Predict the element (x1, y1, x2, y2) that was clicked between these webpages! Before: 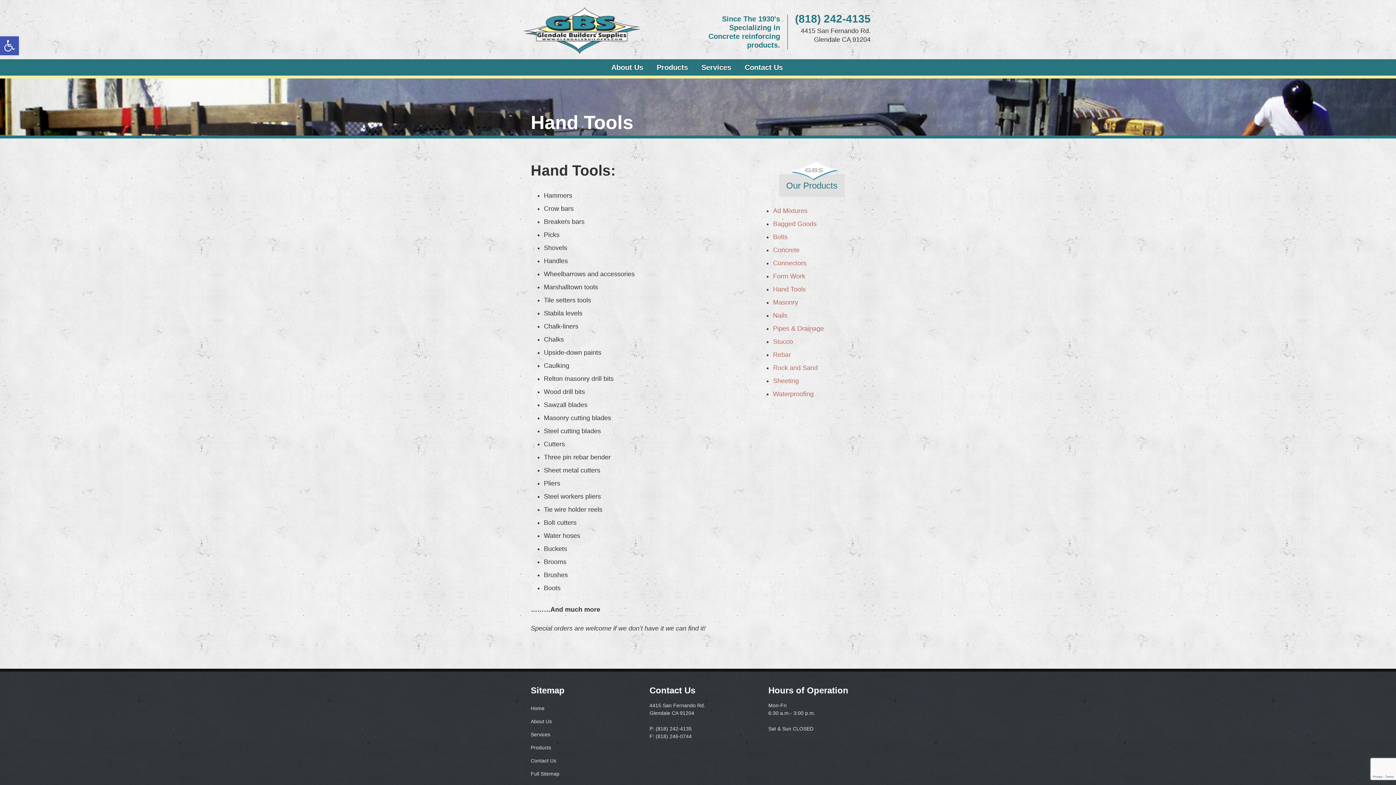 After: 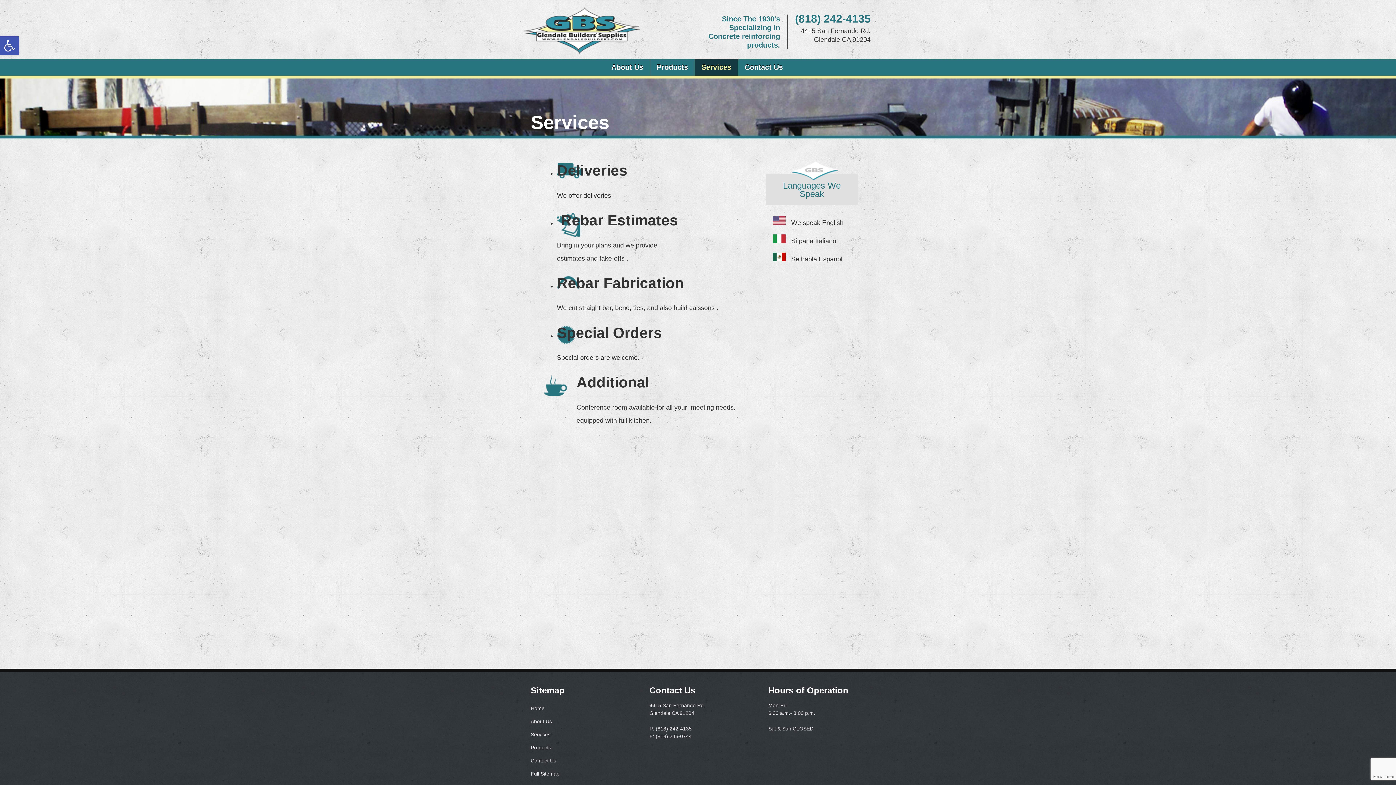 Action: bbox: (530, 732, 550, 737) label: Services